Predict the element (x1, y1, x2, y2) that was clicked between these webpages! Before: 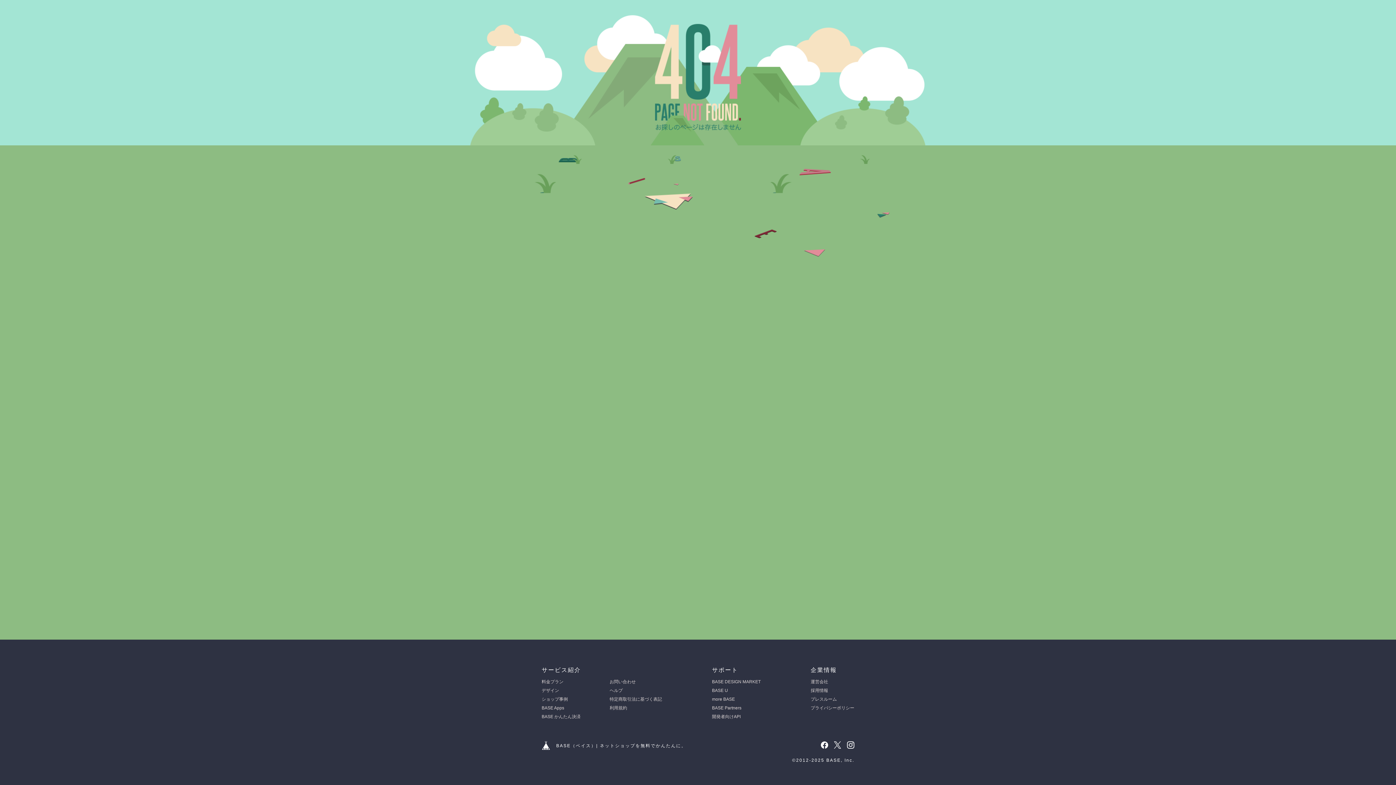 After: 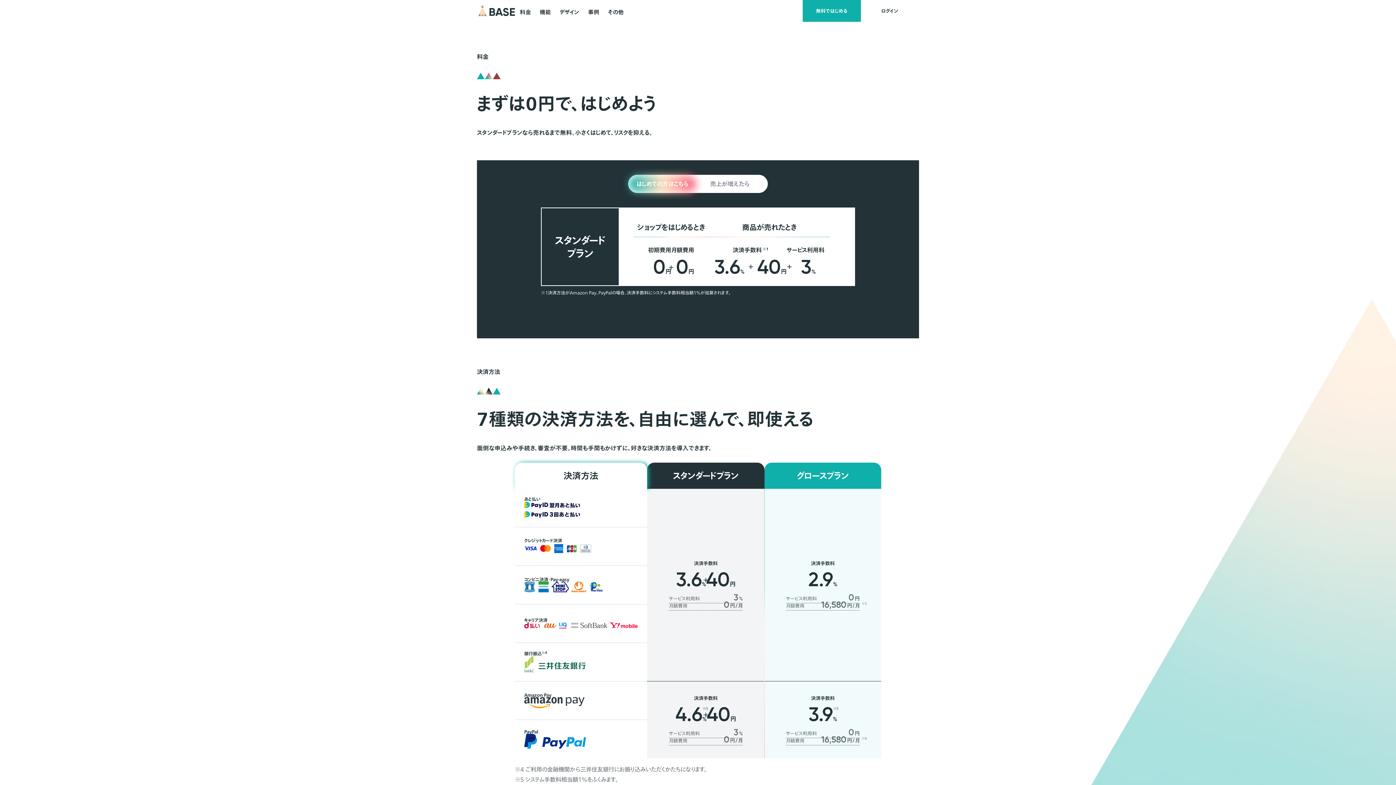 Action: label: BASE かんたん決済 bbox: (541, 714, 580, 719)